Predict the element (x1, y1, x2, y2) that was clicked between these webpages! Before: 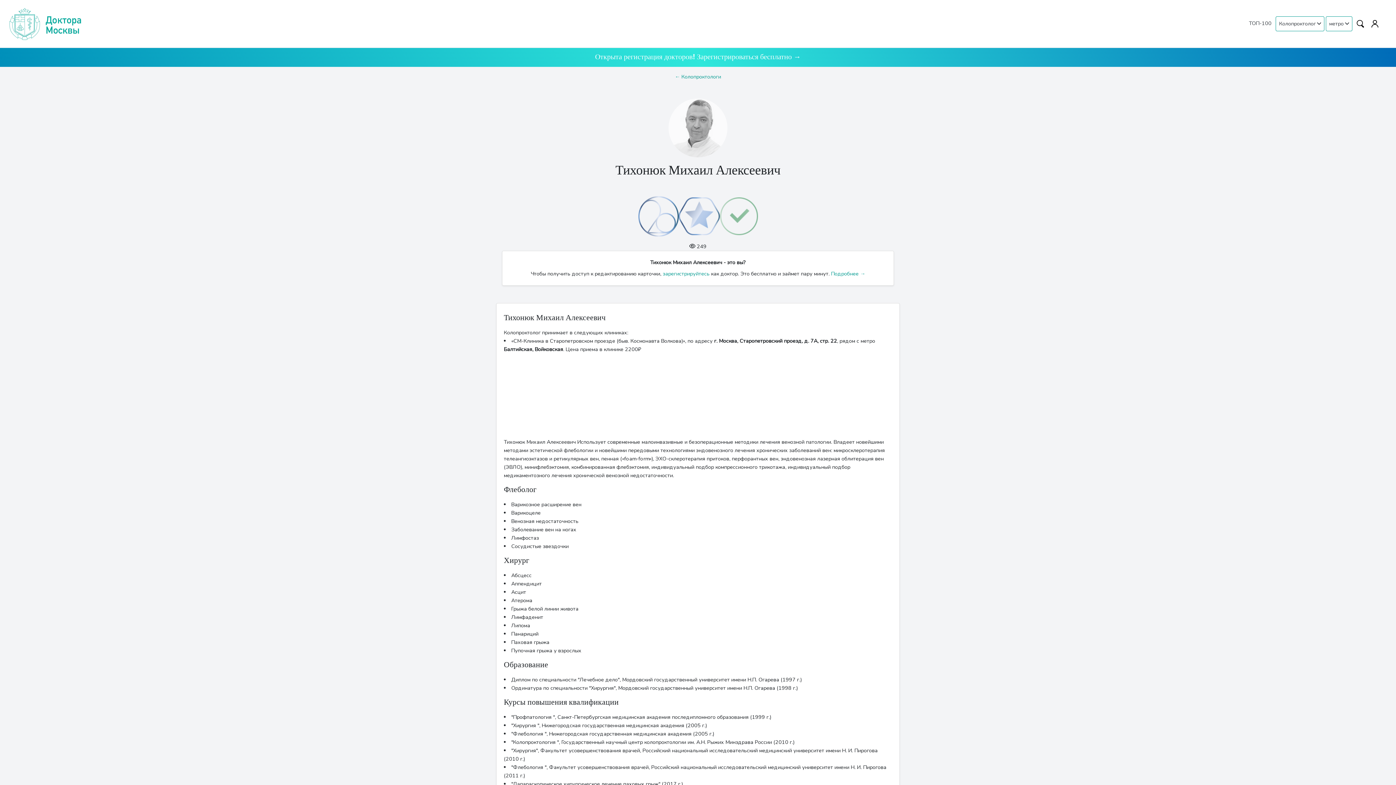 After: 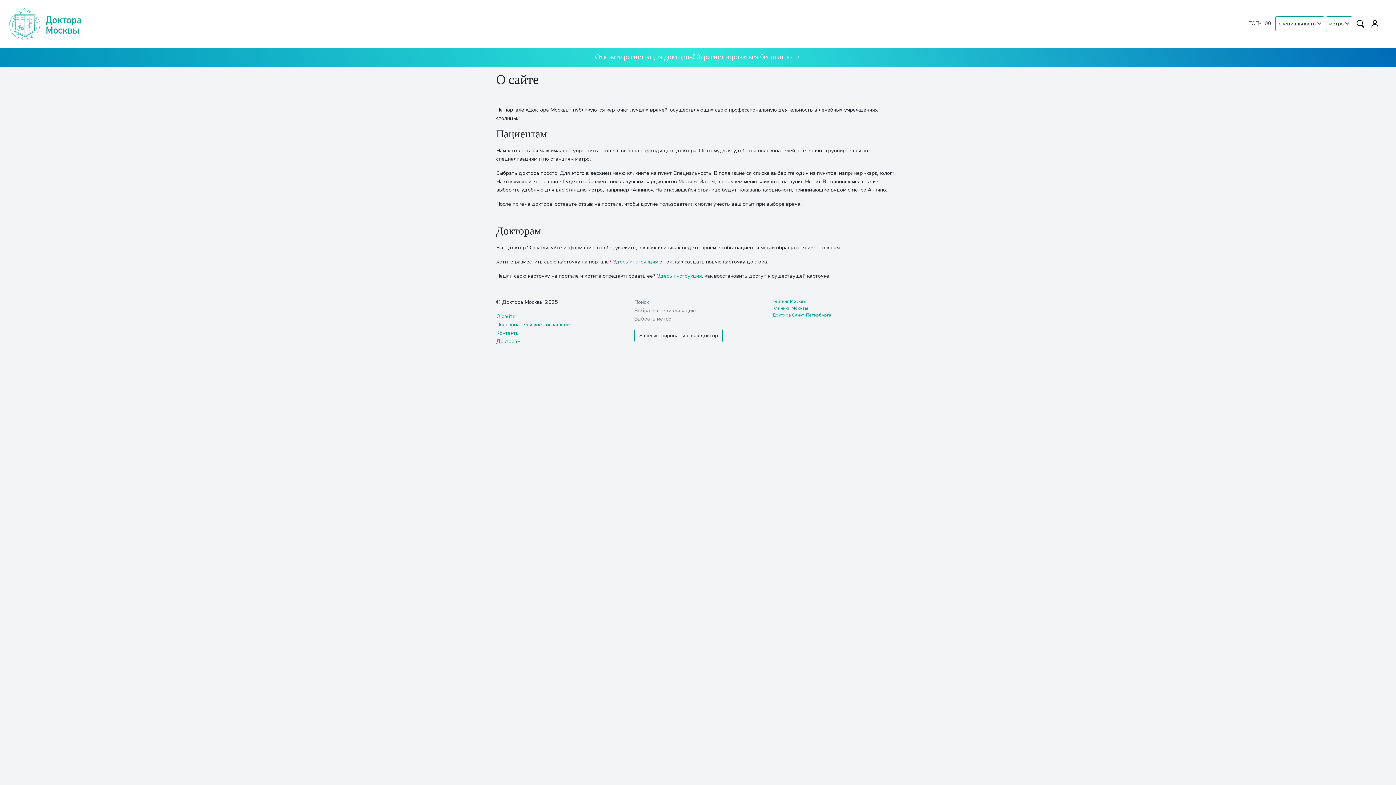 Action: label: Подробнее → bbox: (831, 270, 865, 277)